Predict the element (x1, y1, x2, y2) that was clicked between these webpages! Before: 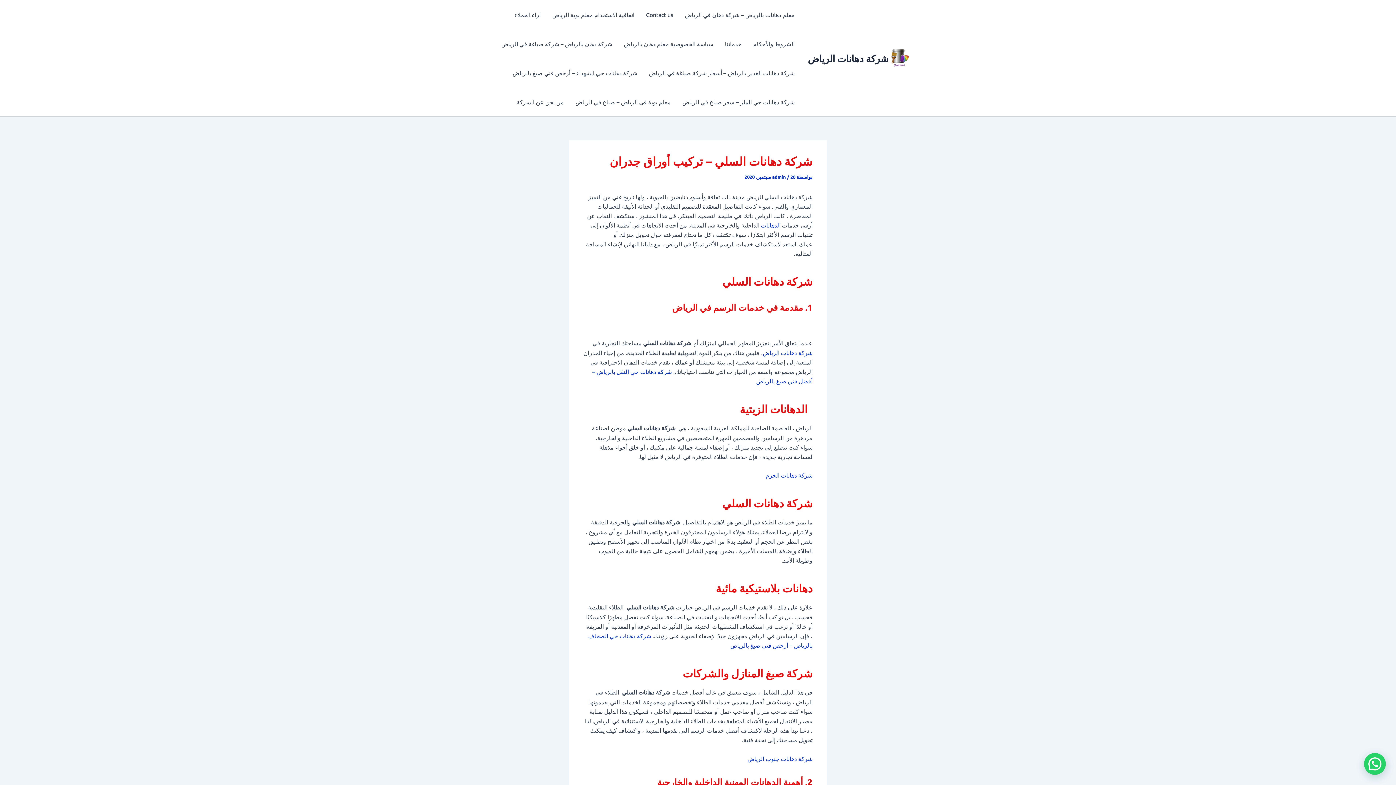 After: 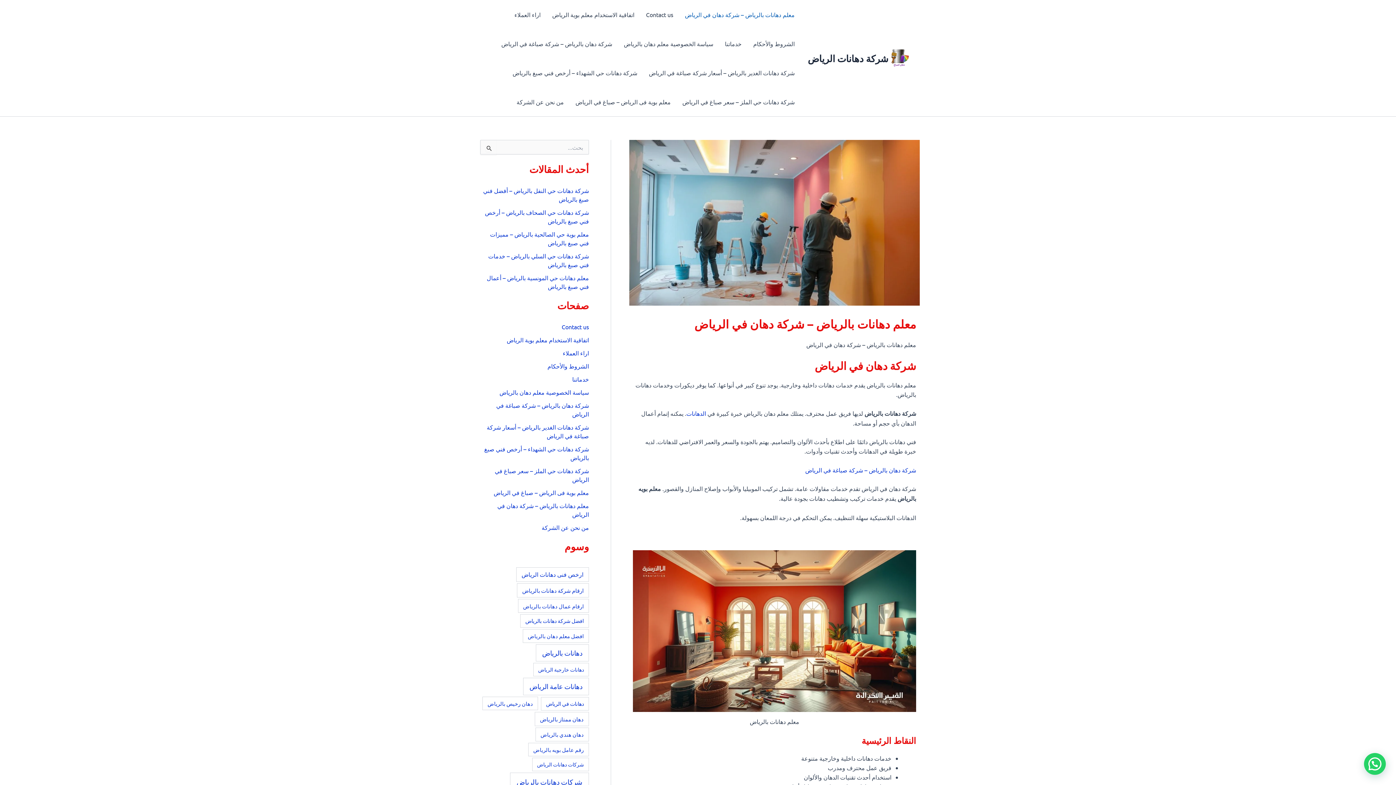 Action: bbox: (762, 349, 812, 356) label: شركة دهانات الرياض